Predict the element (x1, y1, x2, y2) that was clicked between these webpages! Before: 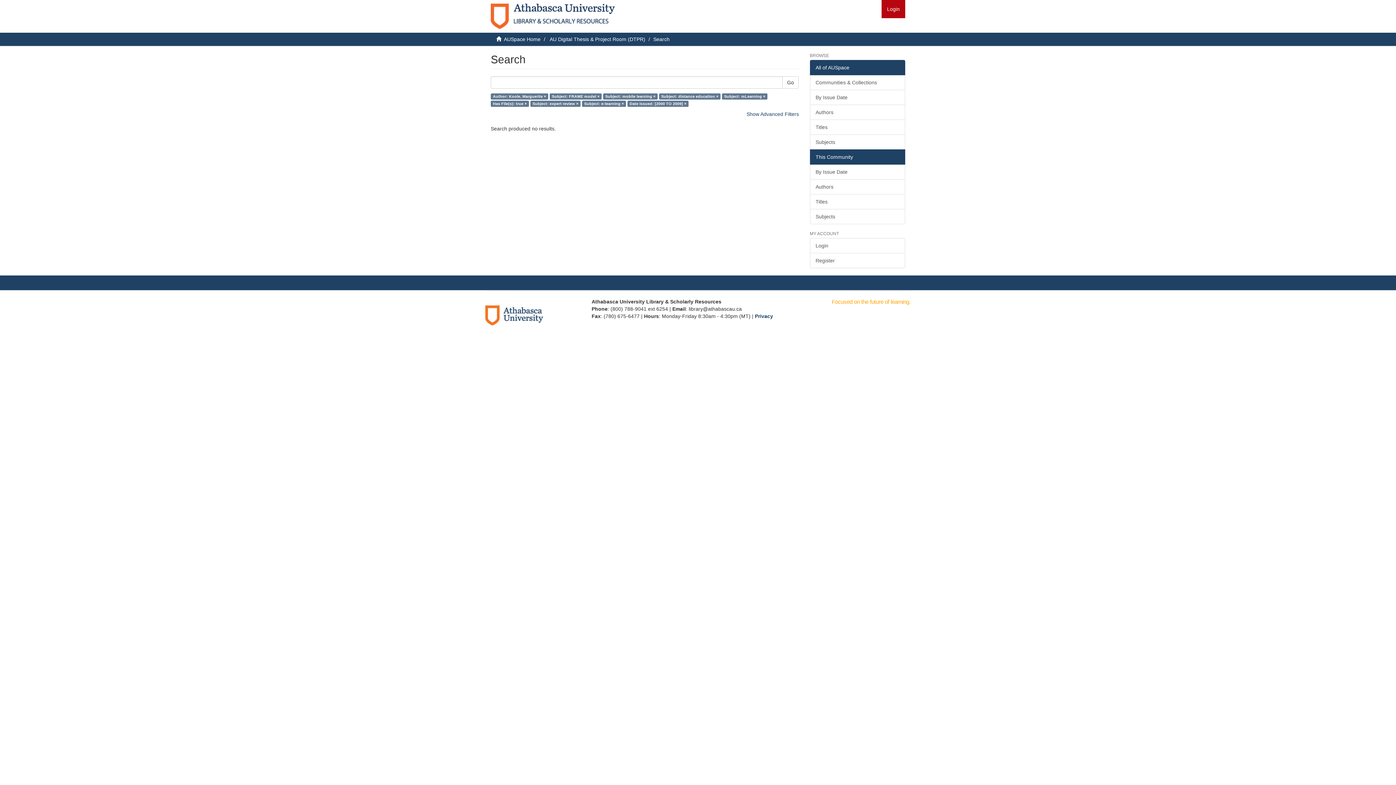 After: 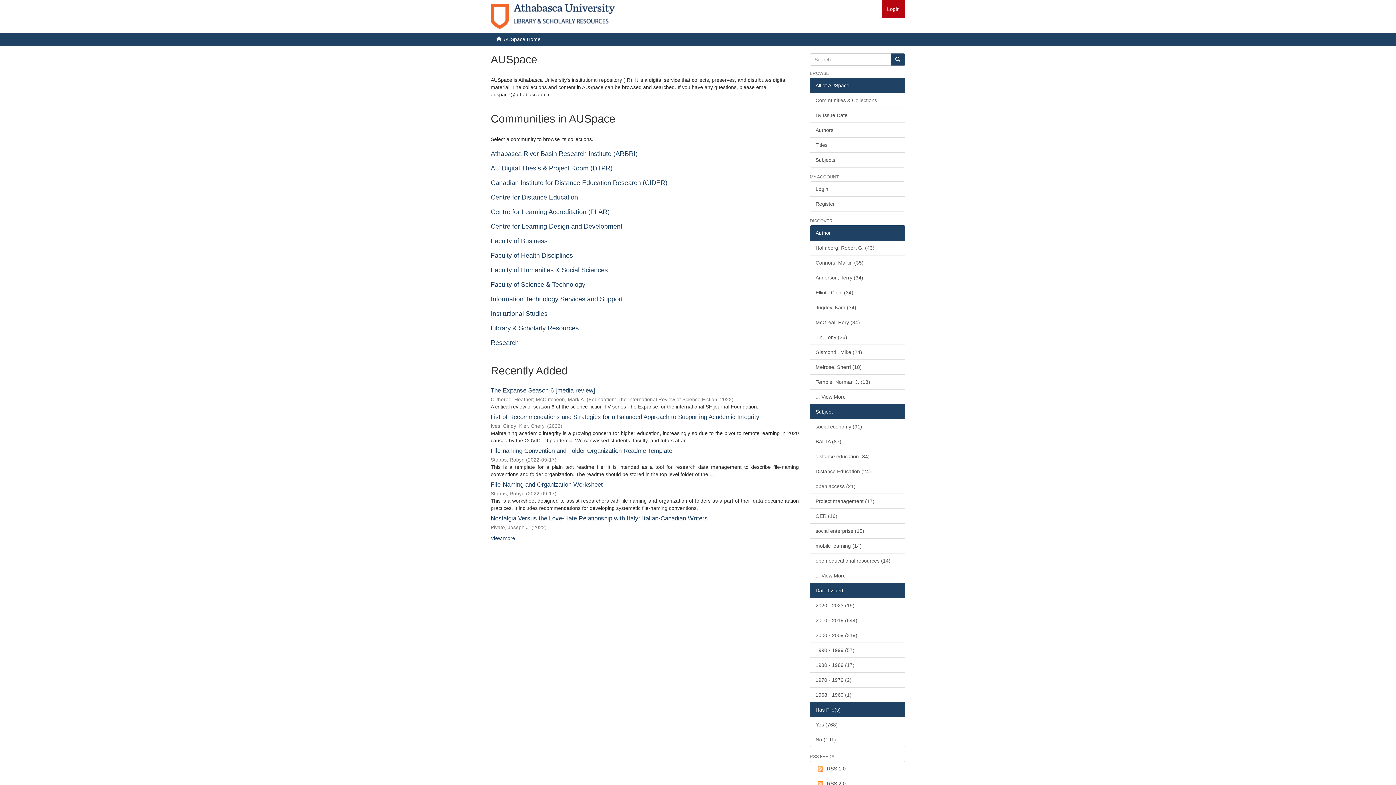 Action: bbox: (504, 36, 540, 42) label: AUSpace Home